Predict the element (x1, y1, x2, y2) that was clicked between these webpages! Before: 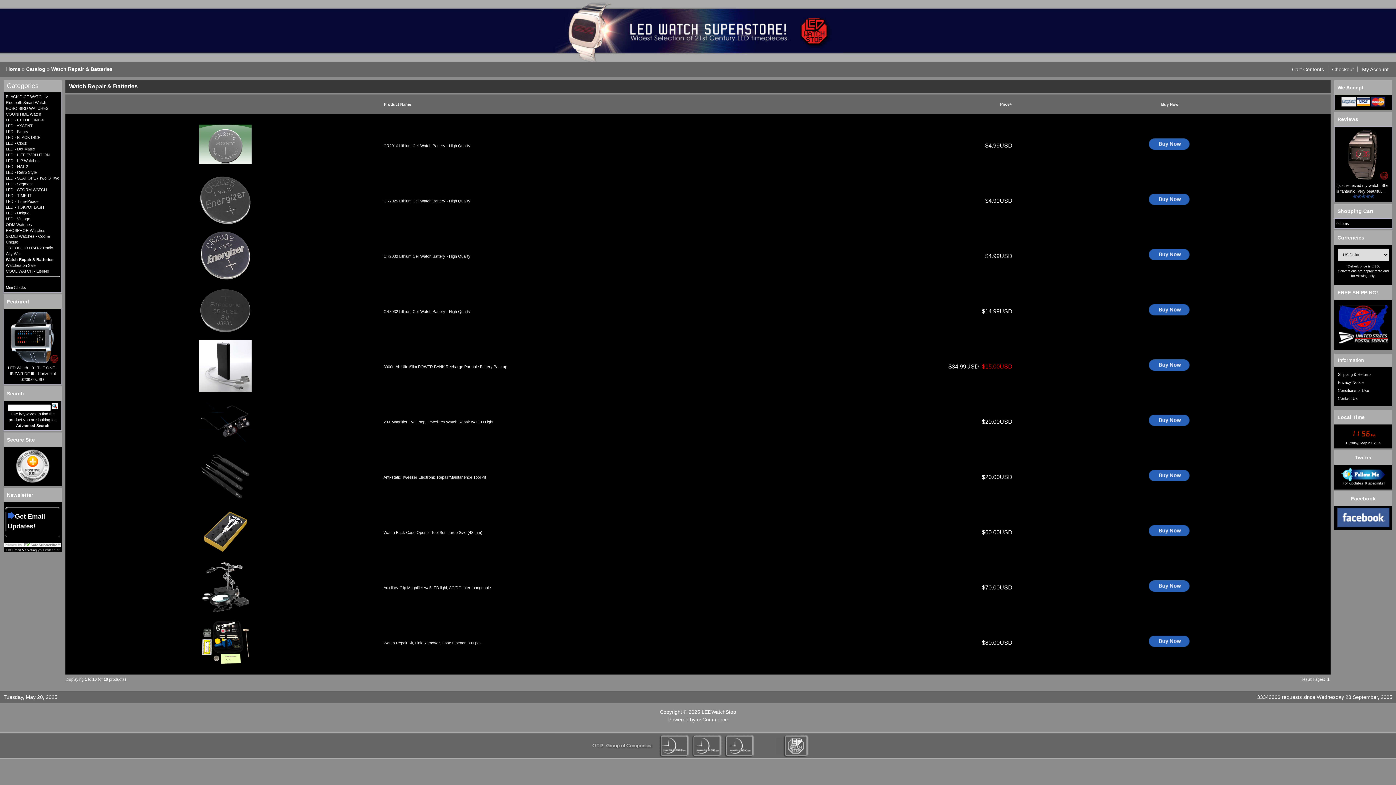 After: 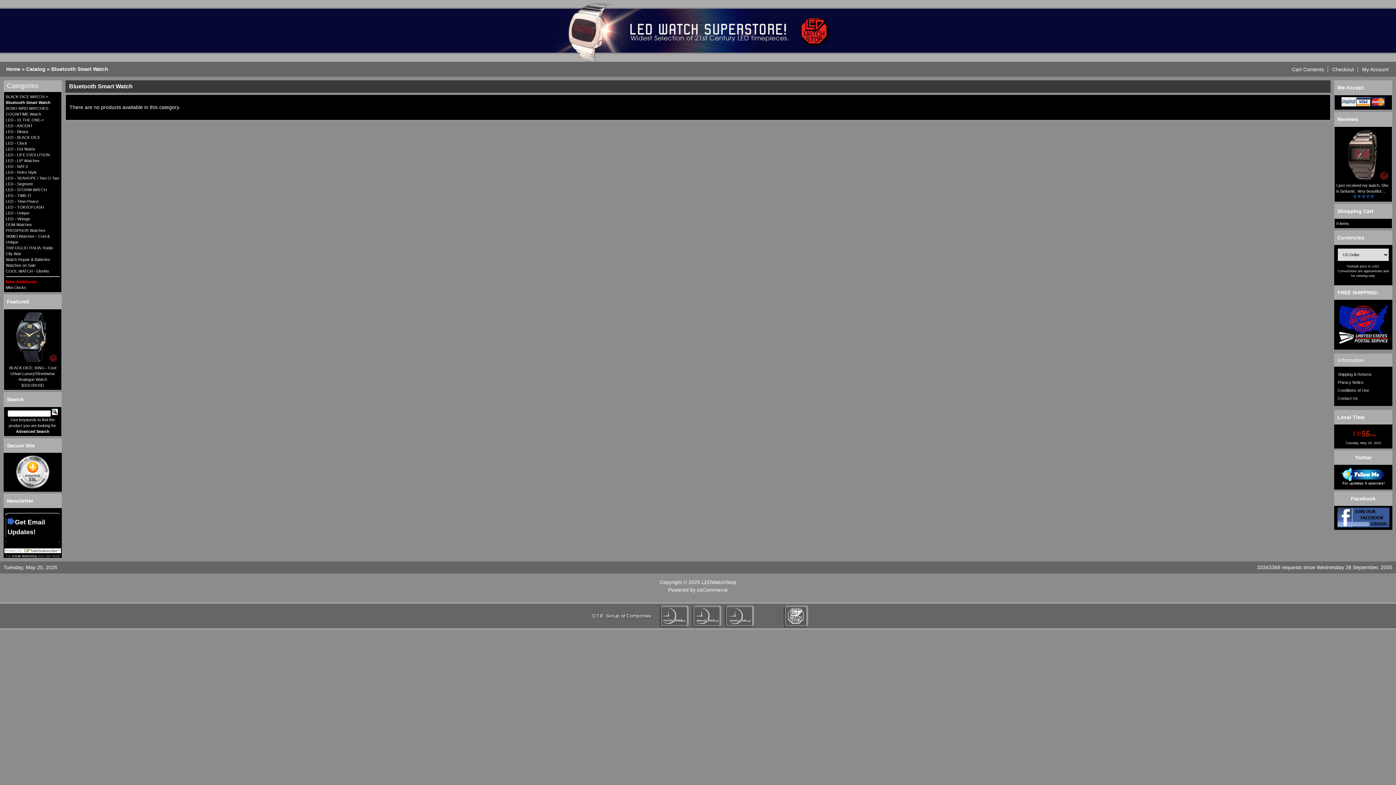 Action: bbox: (5, 100, 46, 104) label: Bluetooth Smart Watch